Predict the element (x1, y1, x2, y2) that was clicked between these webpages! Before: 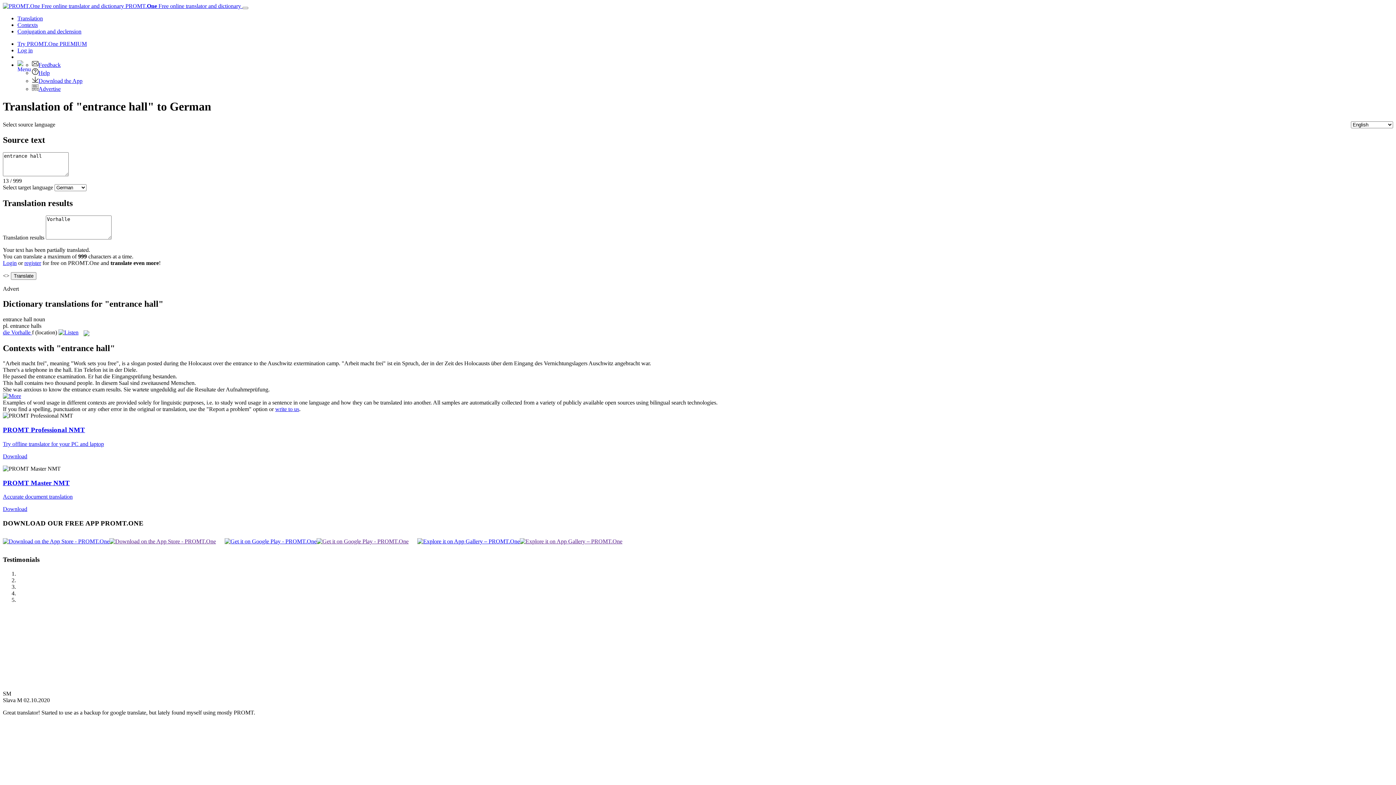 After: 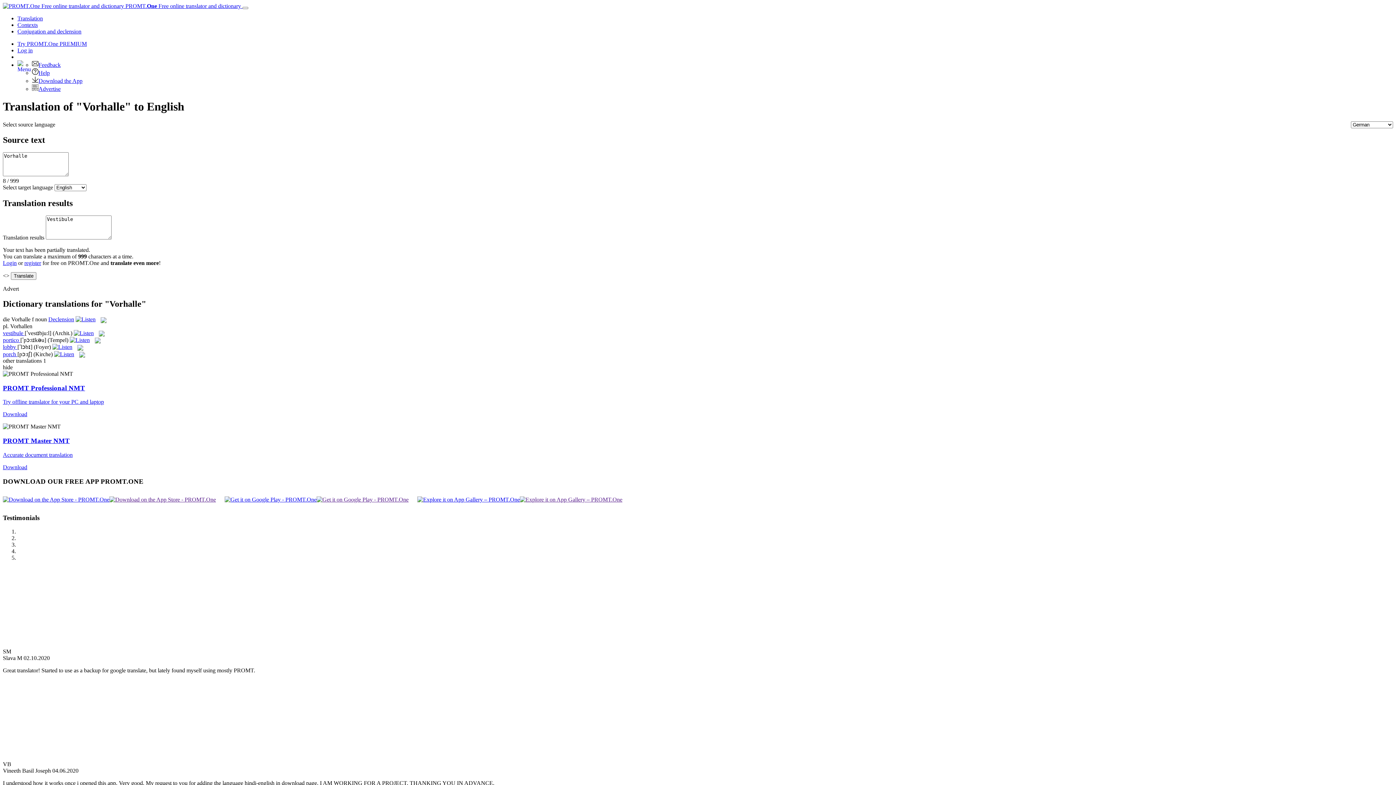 Action: label: die Vorhalle  bbox: (2, 329, 32, 335)